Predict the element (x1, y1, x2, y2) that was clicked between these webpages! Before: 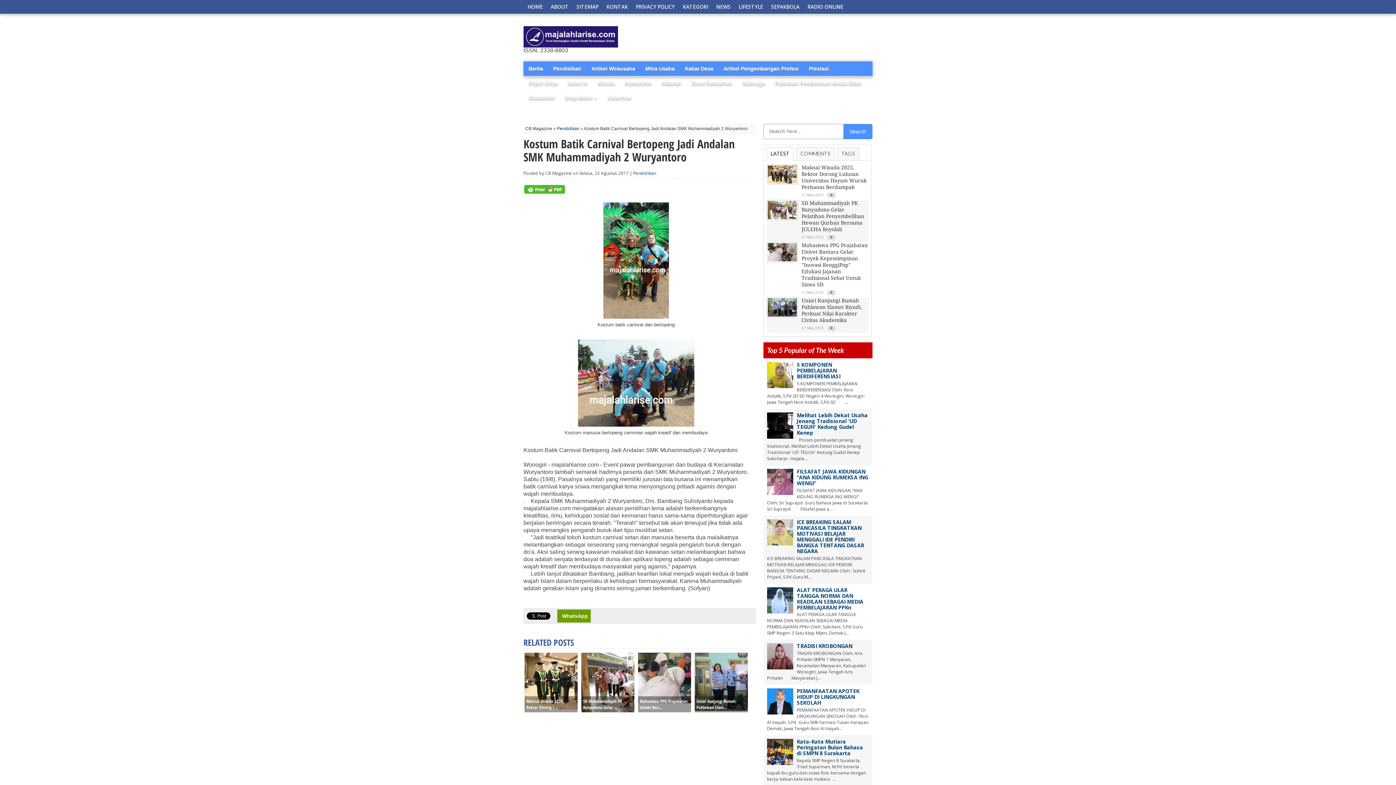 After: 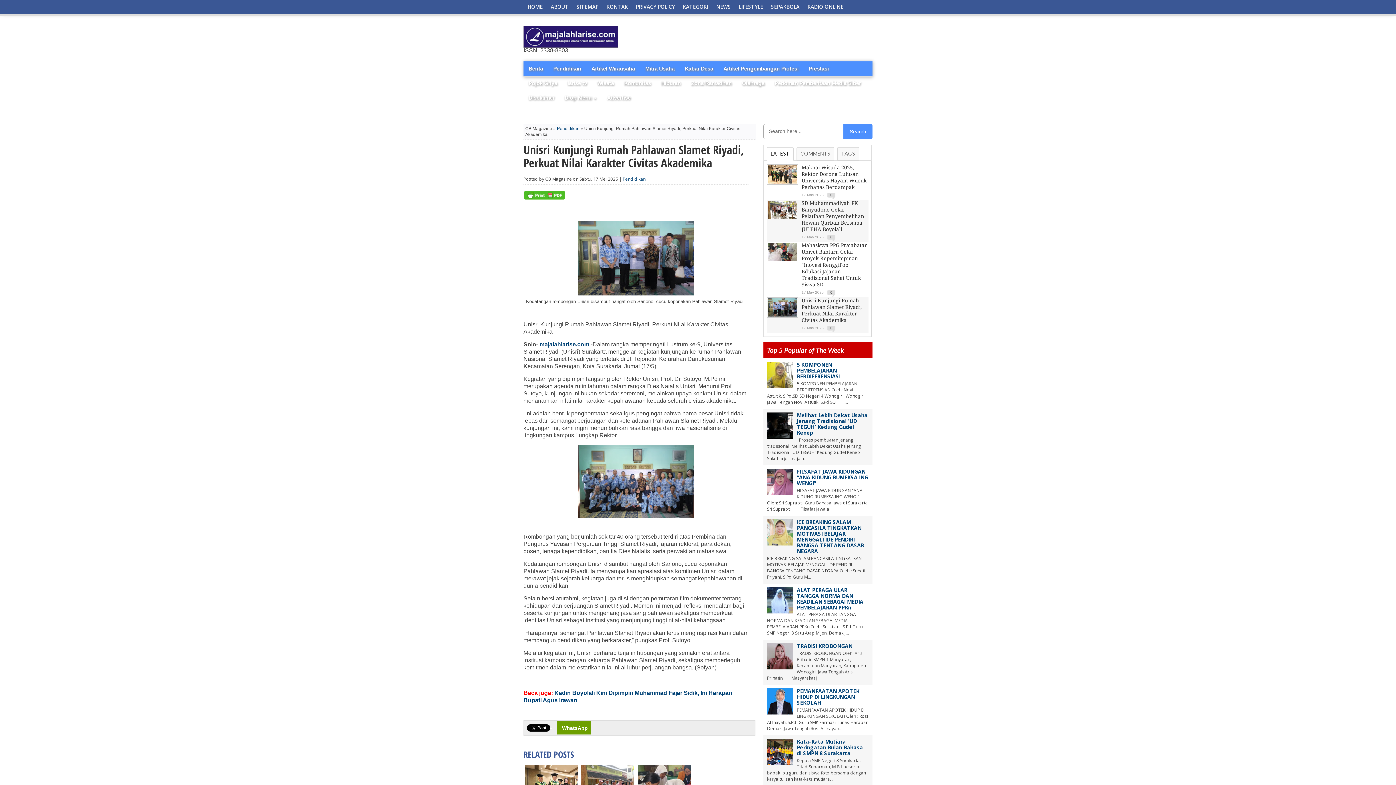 Action: bbox: (768, 311, 797, 317)